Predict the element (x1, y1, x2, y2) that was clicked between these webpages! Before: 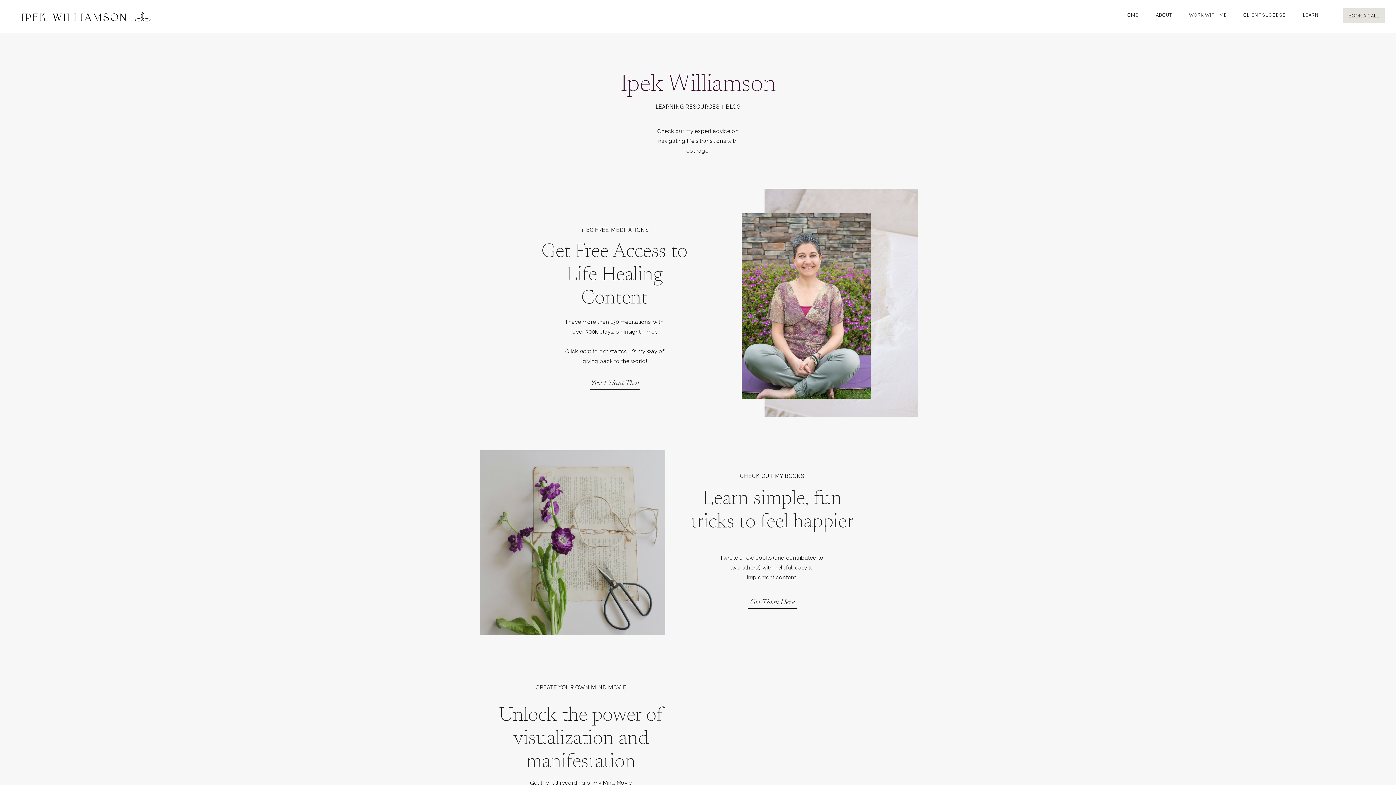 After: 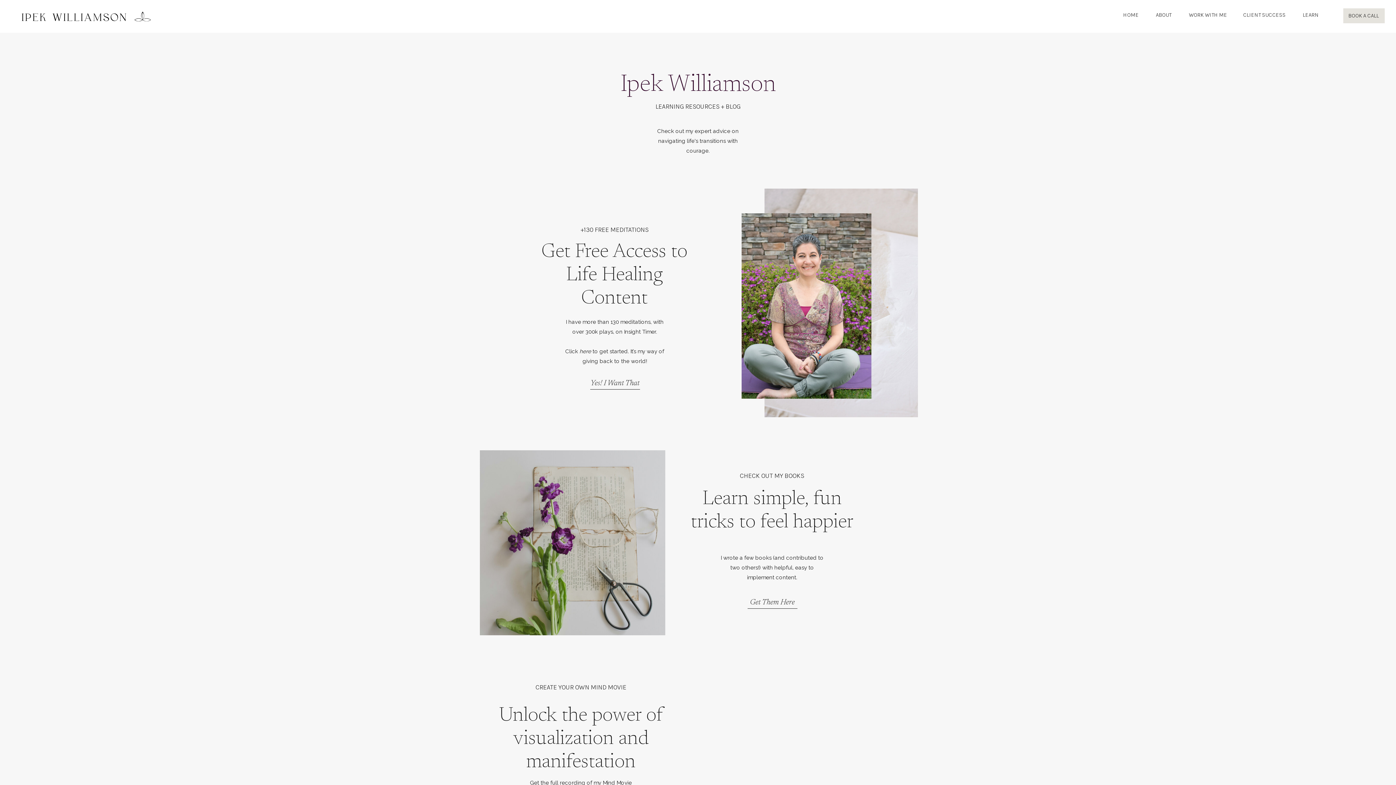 Action: bbox: (1296, 11, 1325, 20) label: LEARN